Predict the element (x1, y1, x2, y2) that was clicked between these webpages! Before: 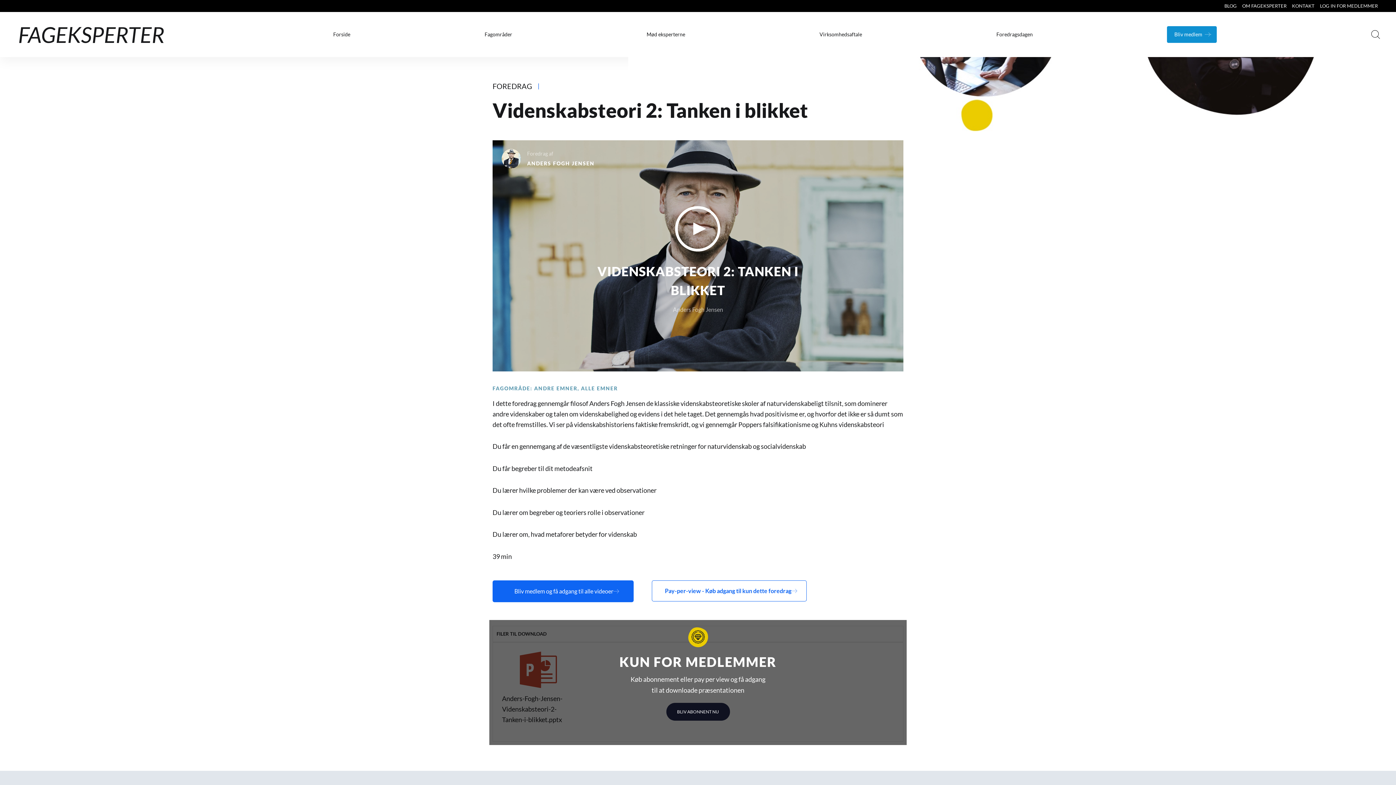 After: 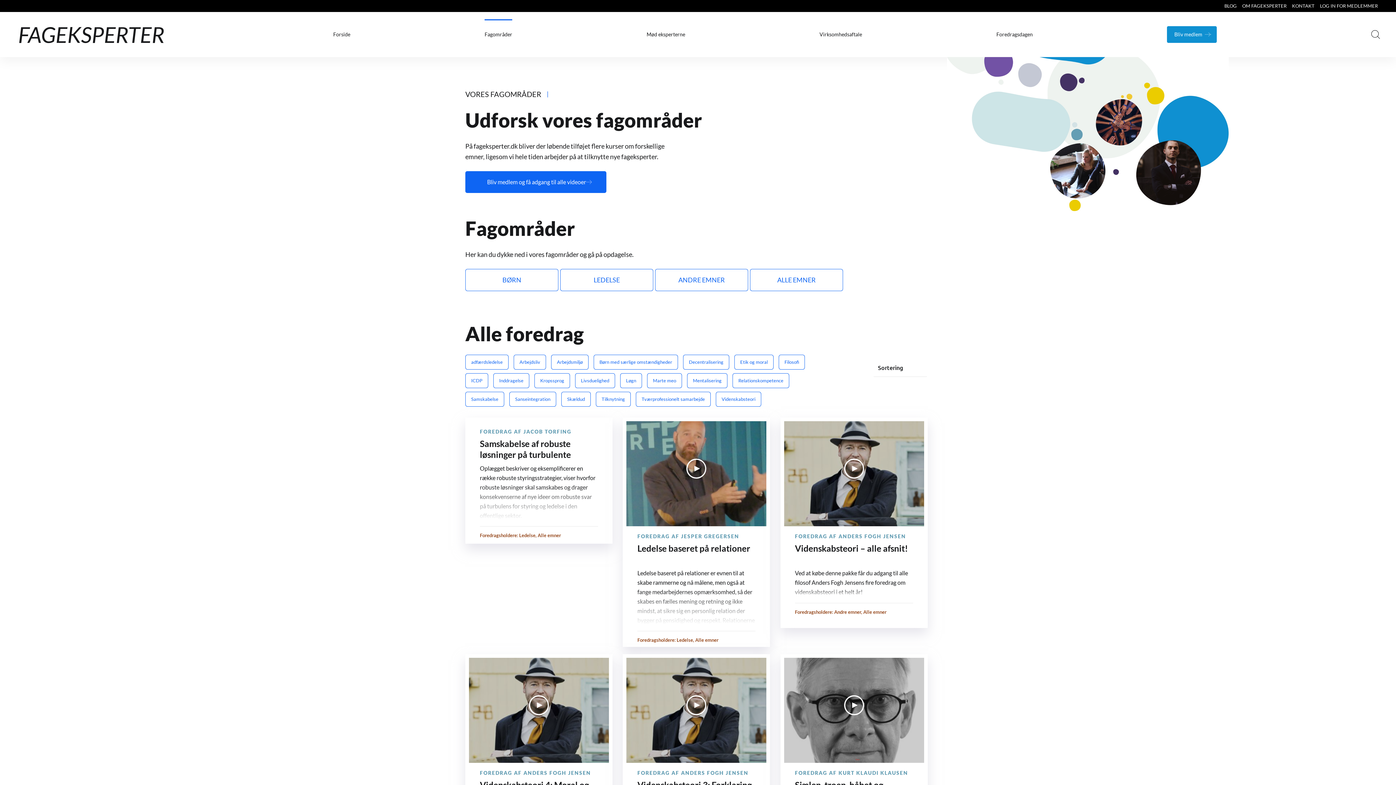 Action: bbox: (484, 19, 512, 49) label: Fagområder